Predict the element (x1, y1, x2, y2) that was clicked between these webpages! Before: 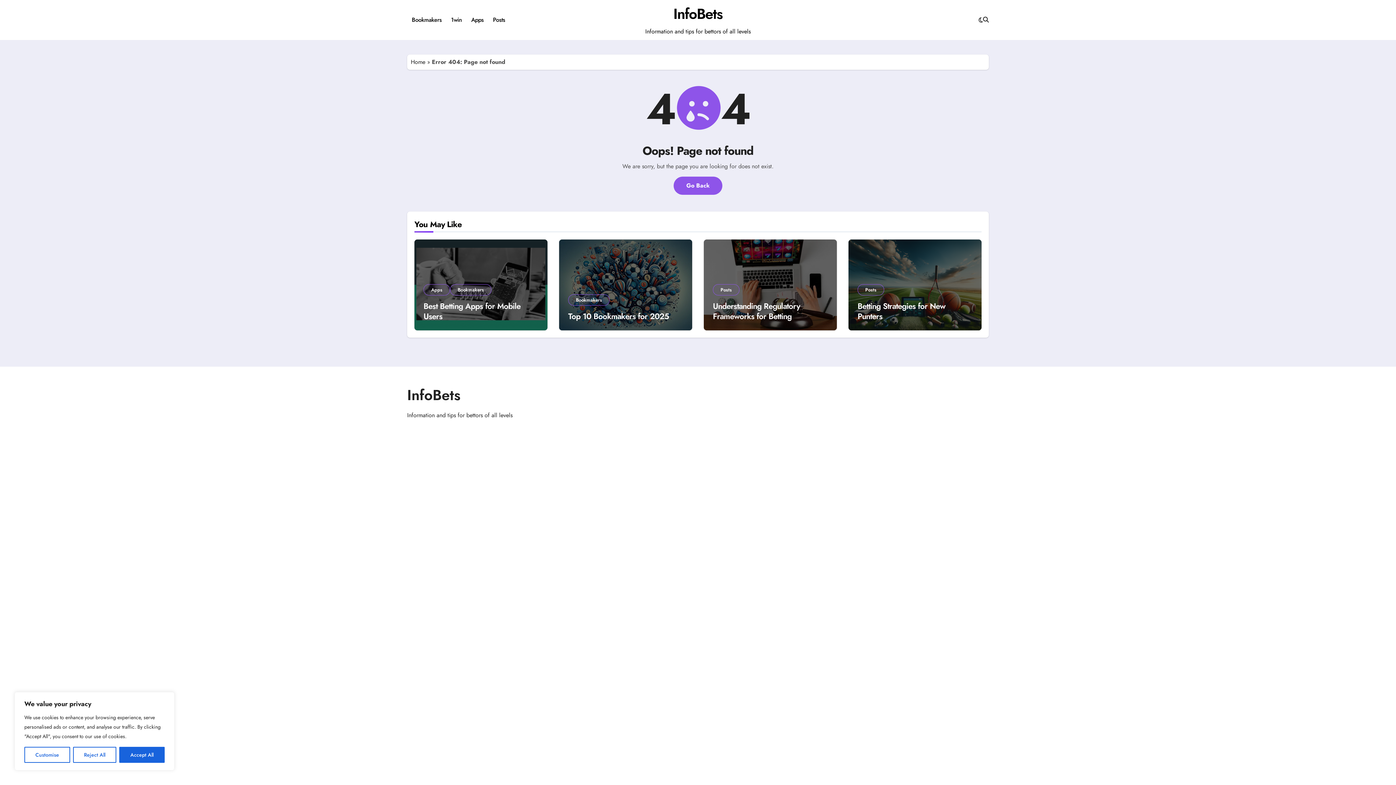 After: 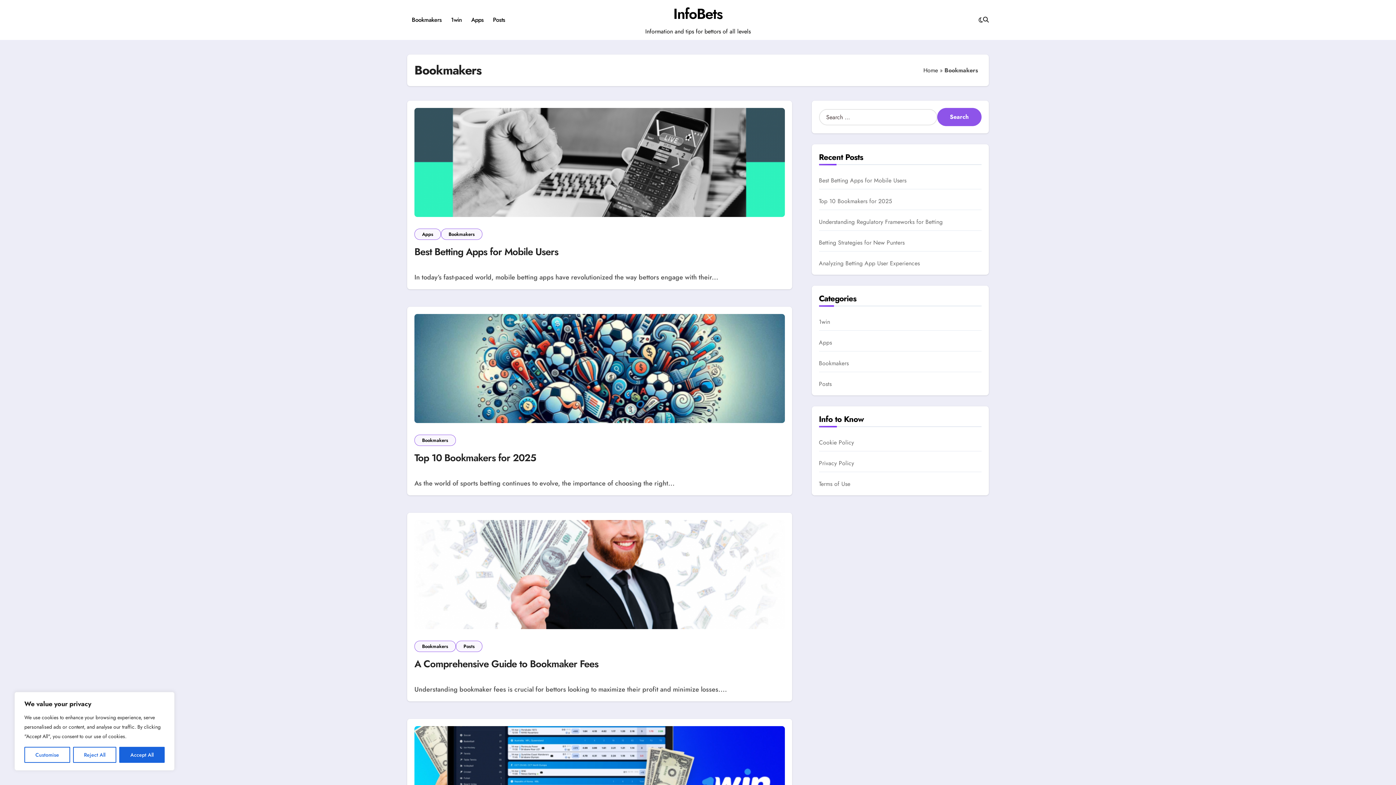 Action: label: Bookmakers bbox: (407, 10, 446, 29)